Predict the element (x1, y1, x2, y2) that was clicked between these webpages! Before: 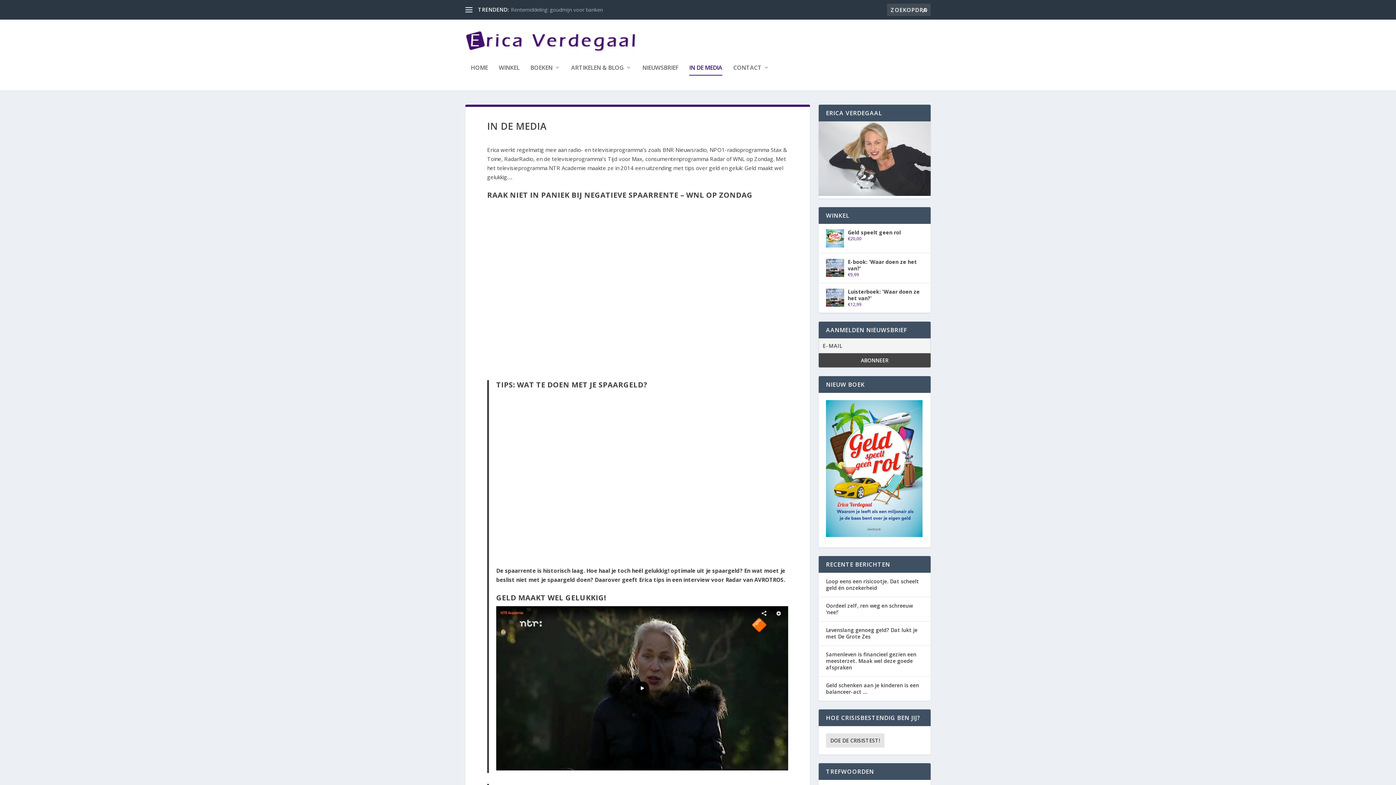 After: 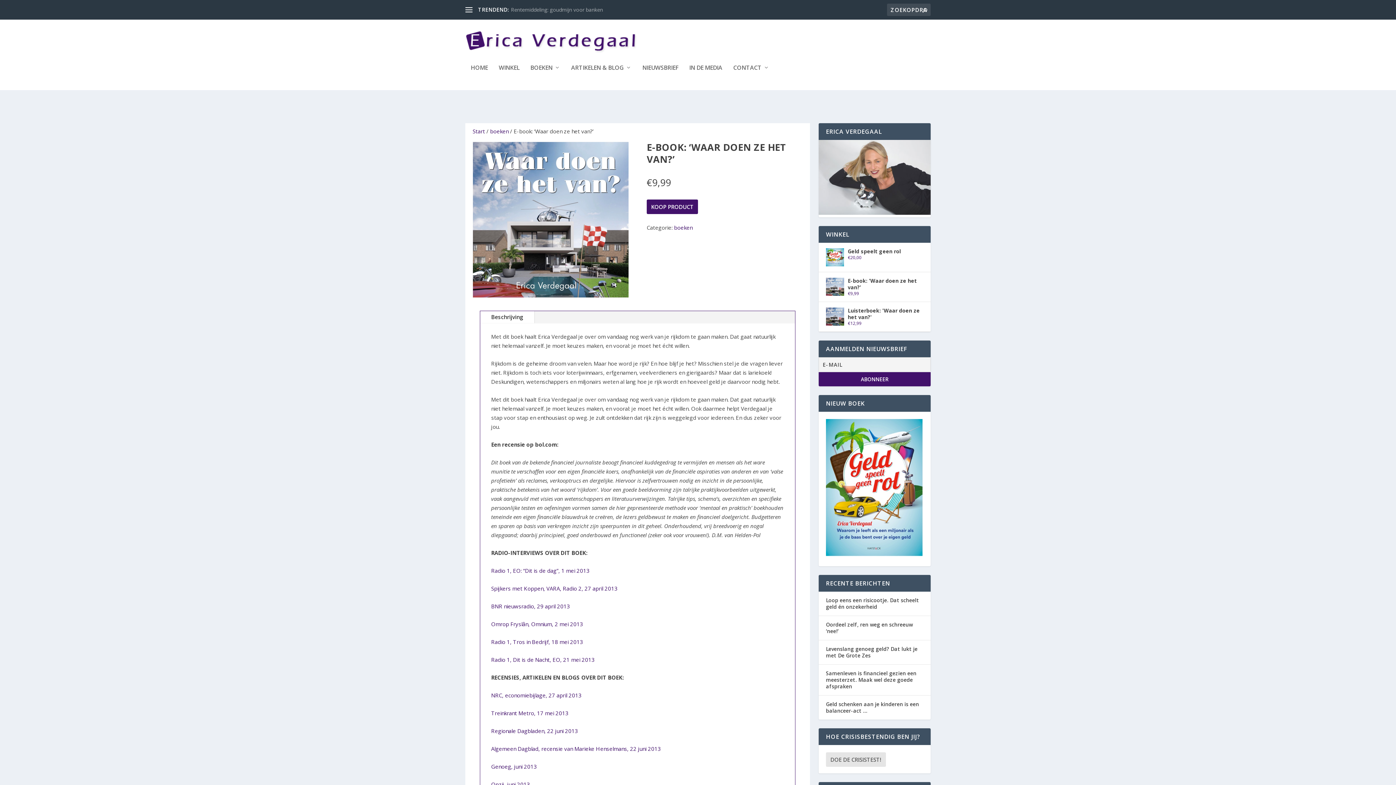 Action: bbox: (826, 259, 923, 272) label: E-book: 'Waar doen ze het van?'